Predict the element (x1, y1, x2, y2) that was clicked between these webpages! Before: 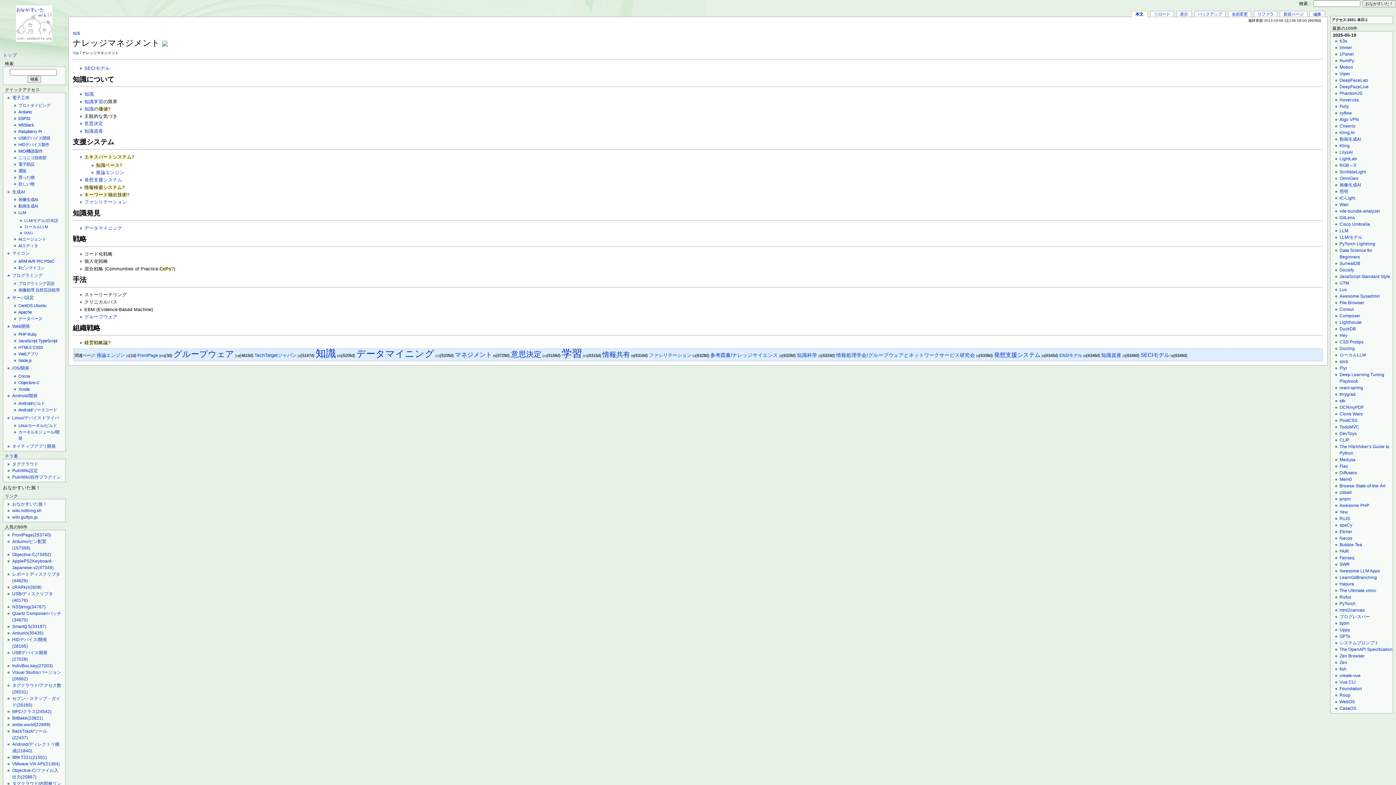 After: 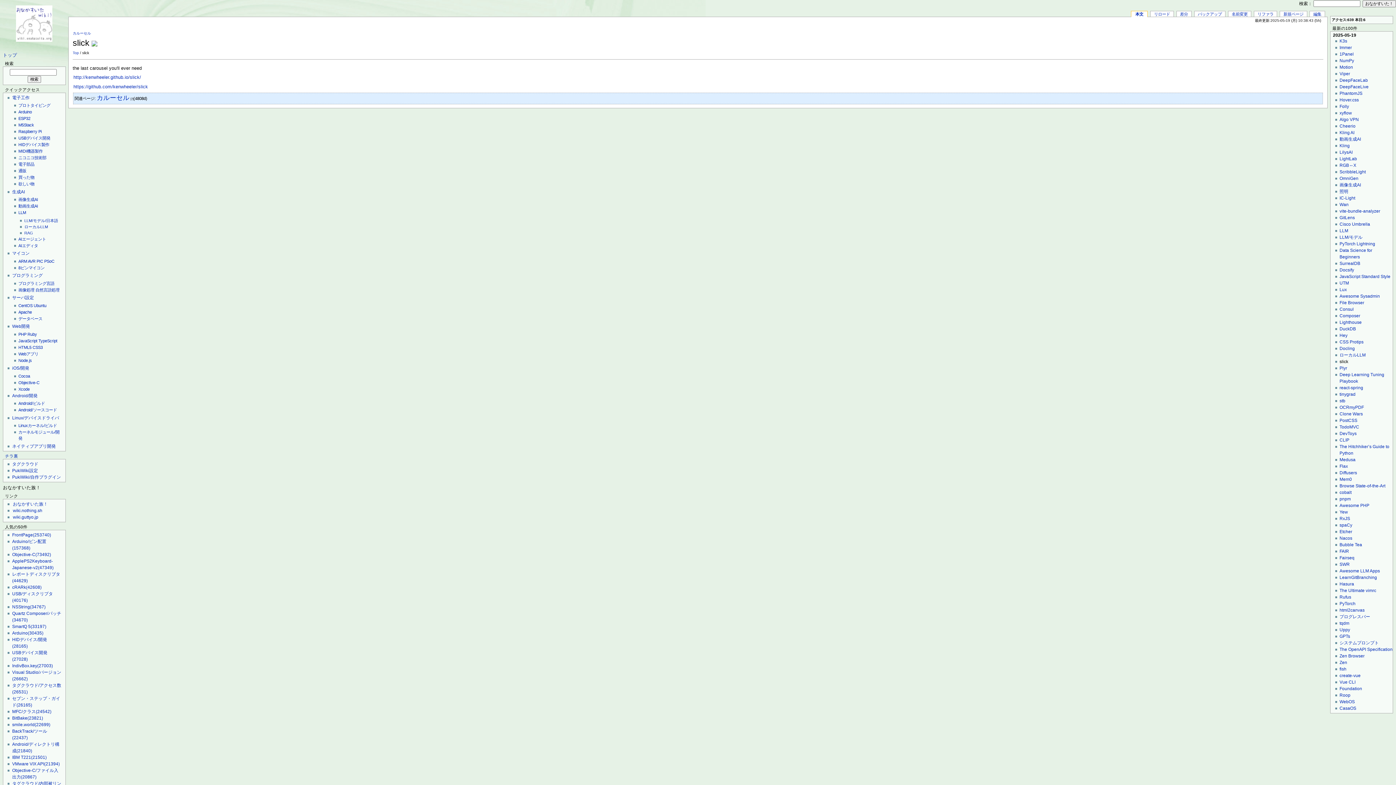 Action: label: slick bbox: (1339, 359, 1348, 364)